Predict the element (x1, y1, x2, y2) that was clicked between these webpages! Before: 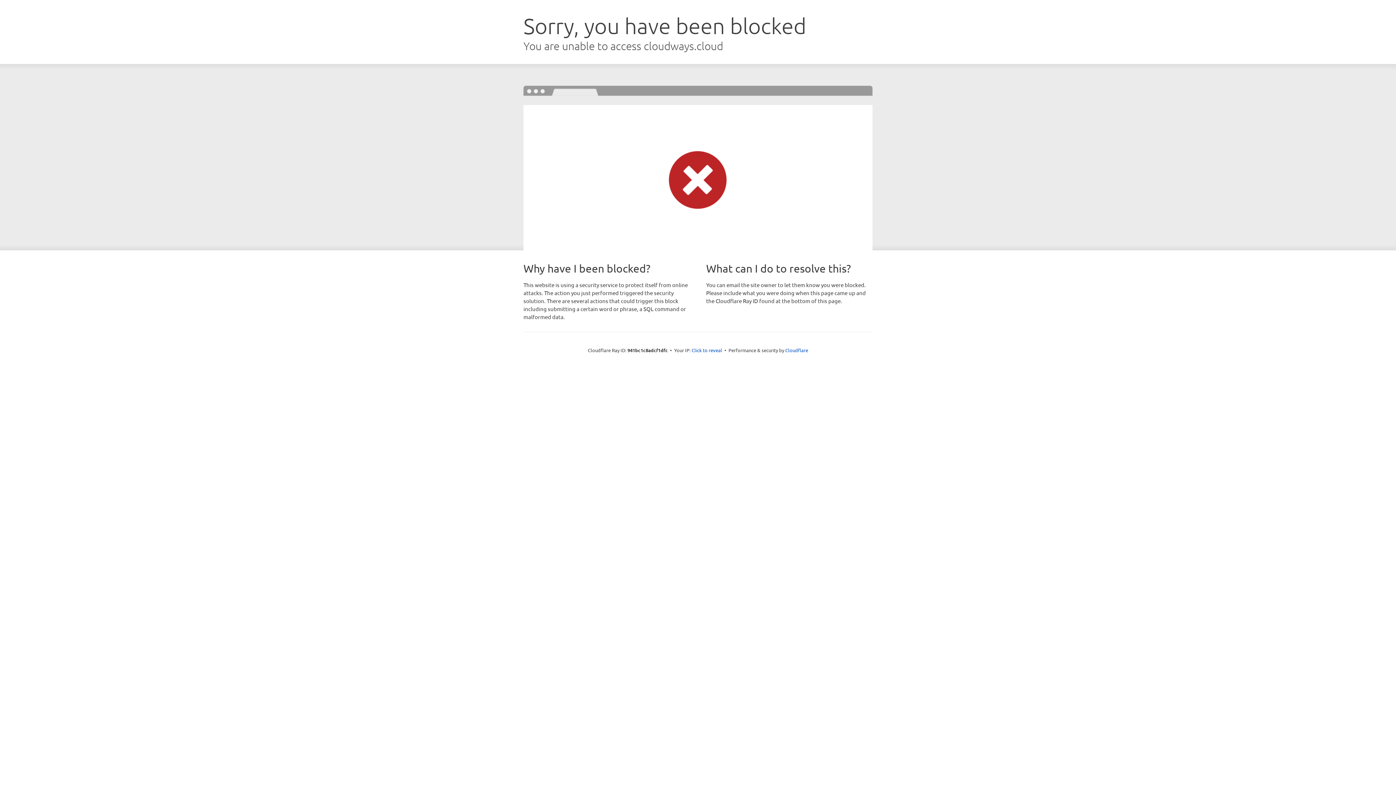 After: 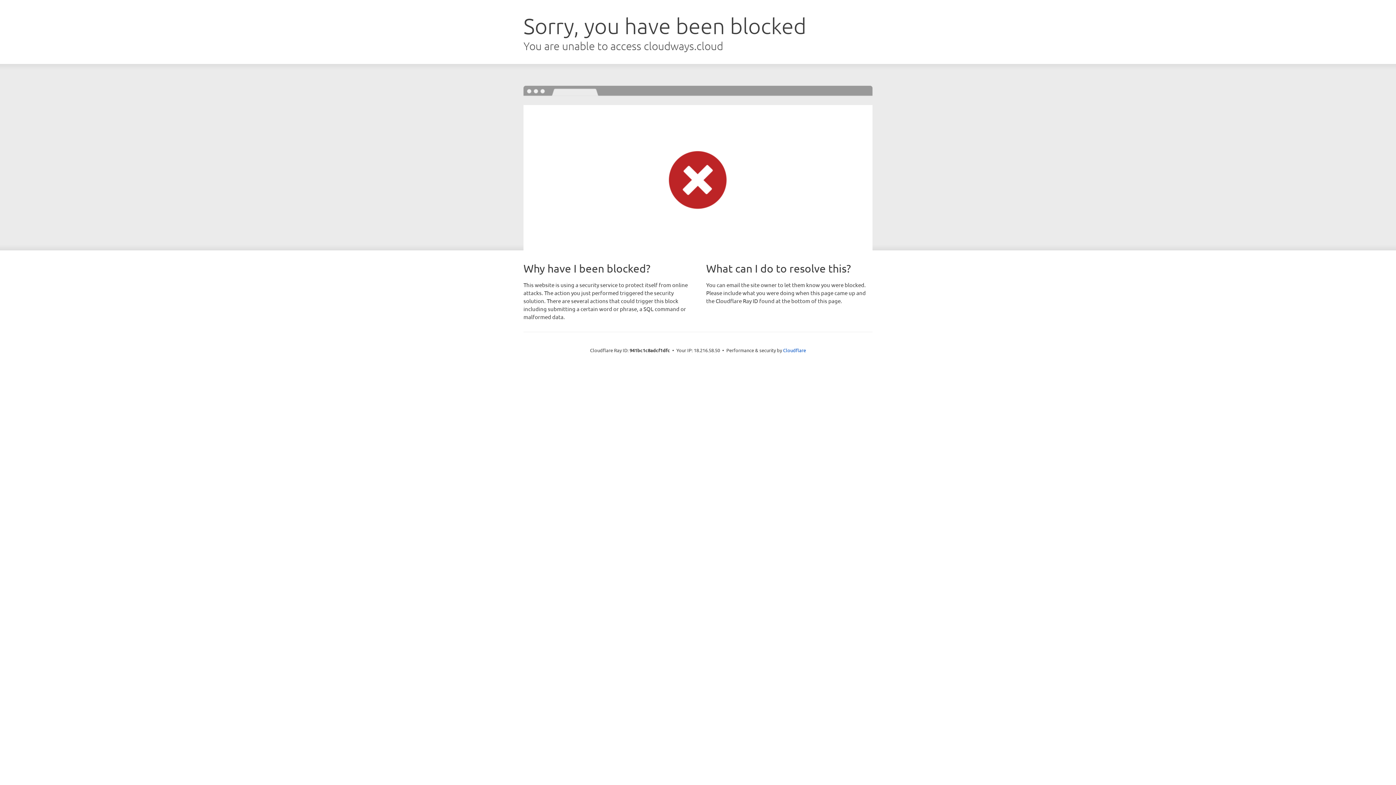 Action: label: Click to reveal bbox: (691, 346, 722, 353)